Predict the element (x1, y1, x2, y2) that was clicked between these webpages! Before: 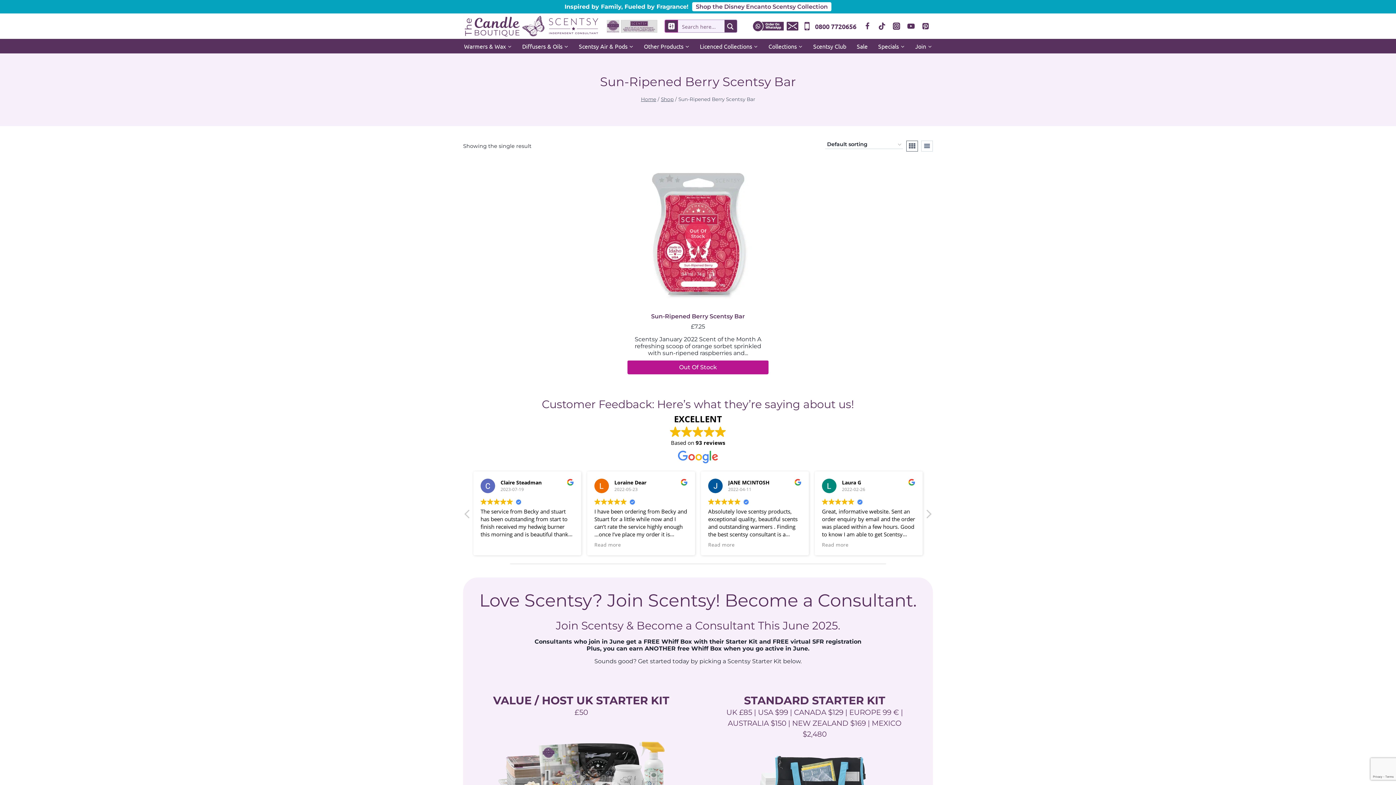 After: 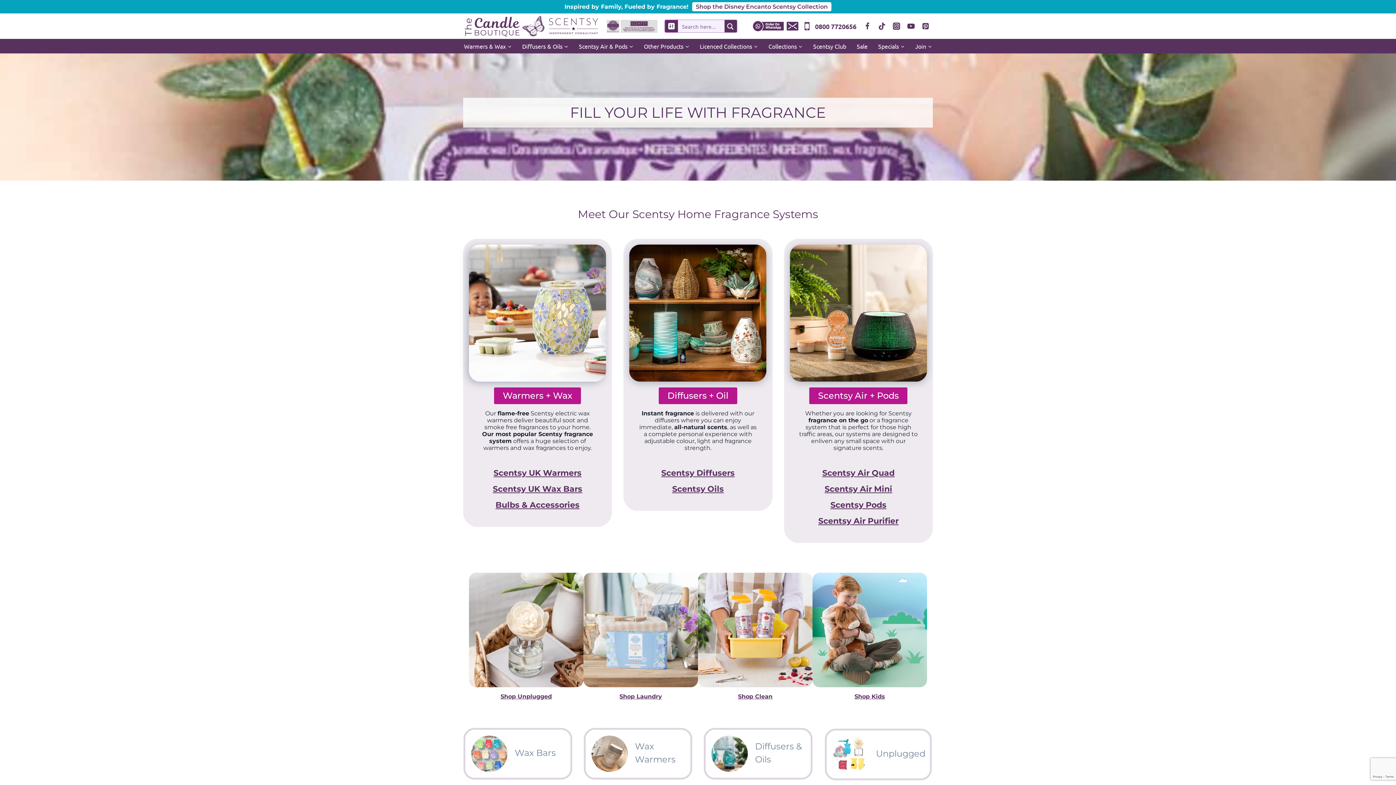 Action: label: Shop bbox: (661, 96, 673, 102)